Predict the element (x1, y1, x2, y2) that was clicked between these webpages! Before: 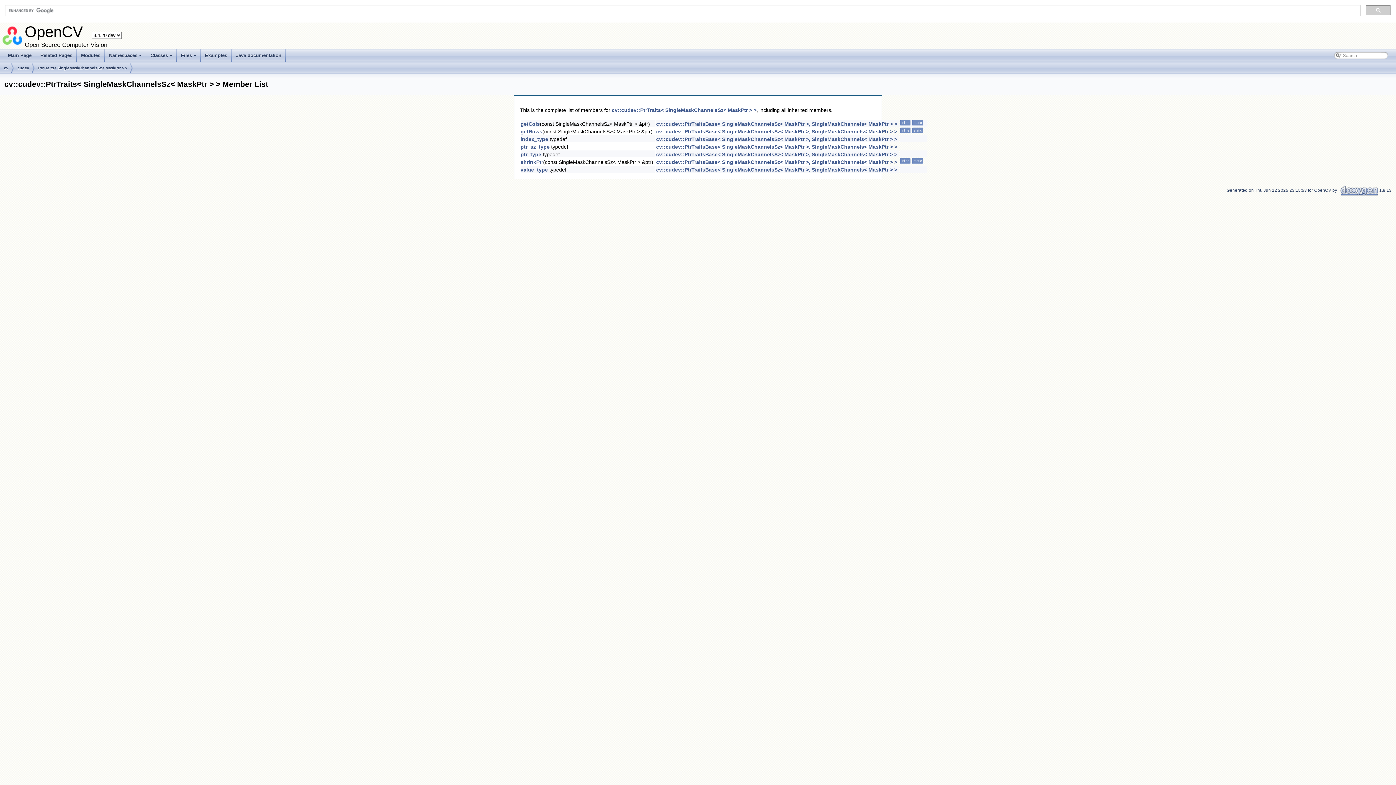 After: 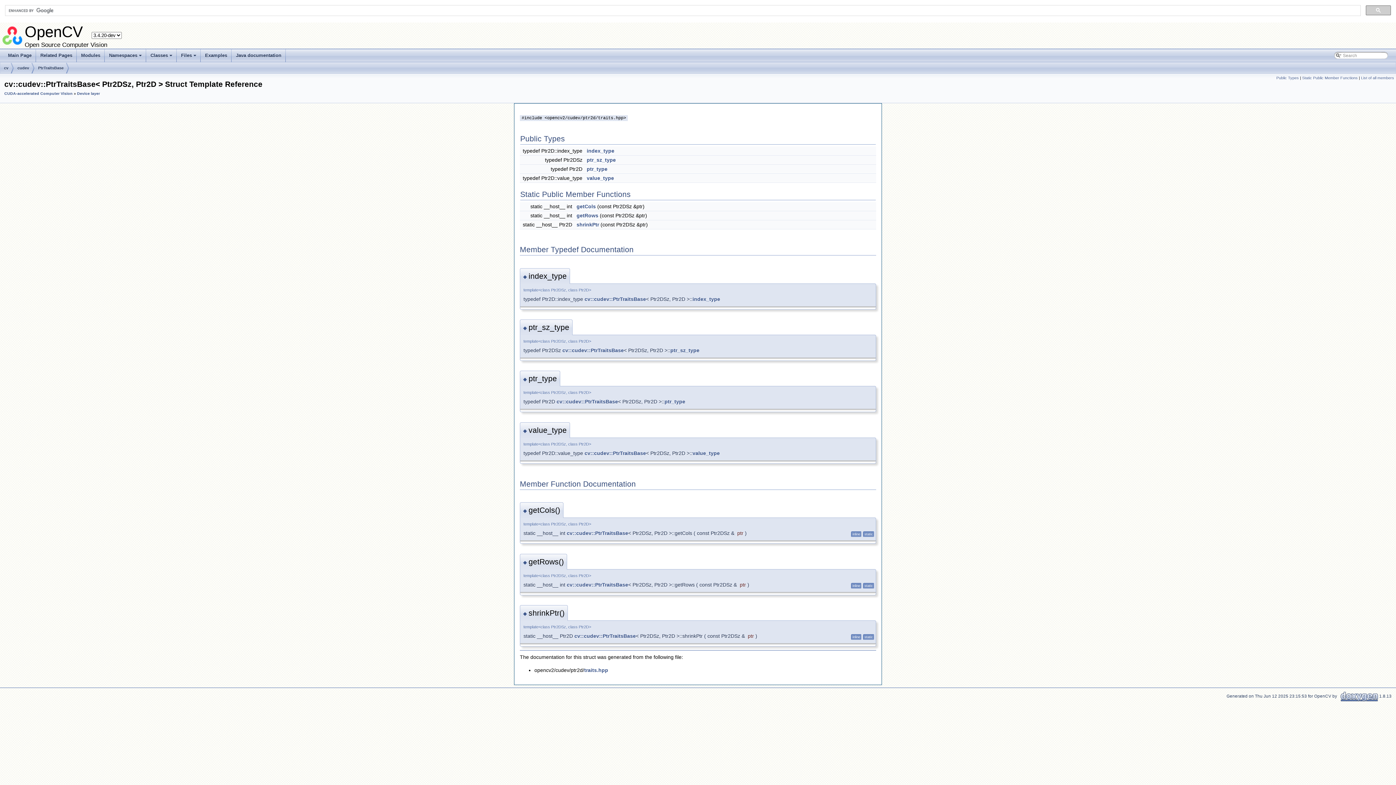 Action: label: getRows bbox: (520, 128, 542, 134)